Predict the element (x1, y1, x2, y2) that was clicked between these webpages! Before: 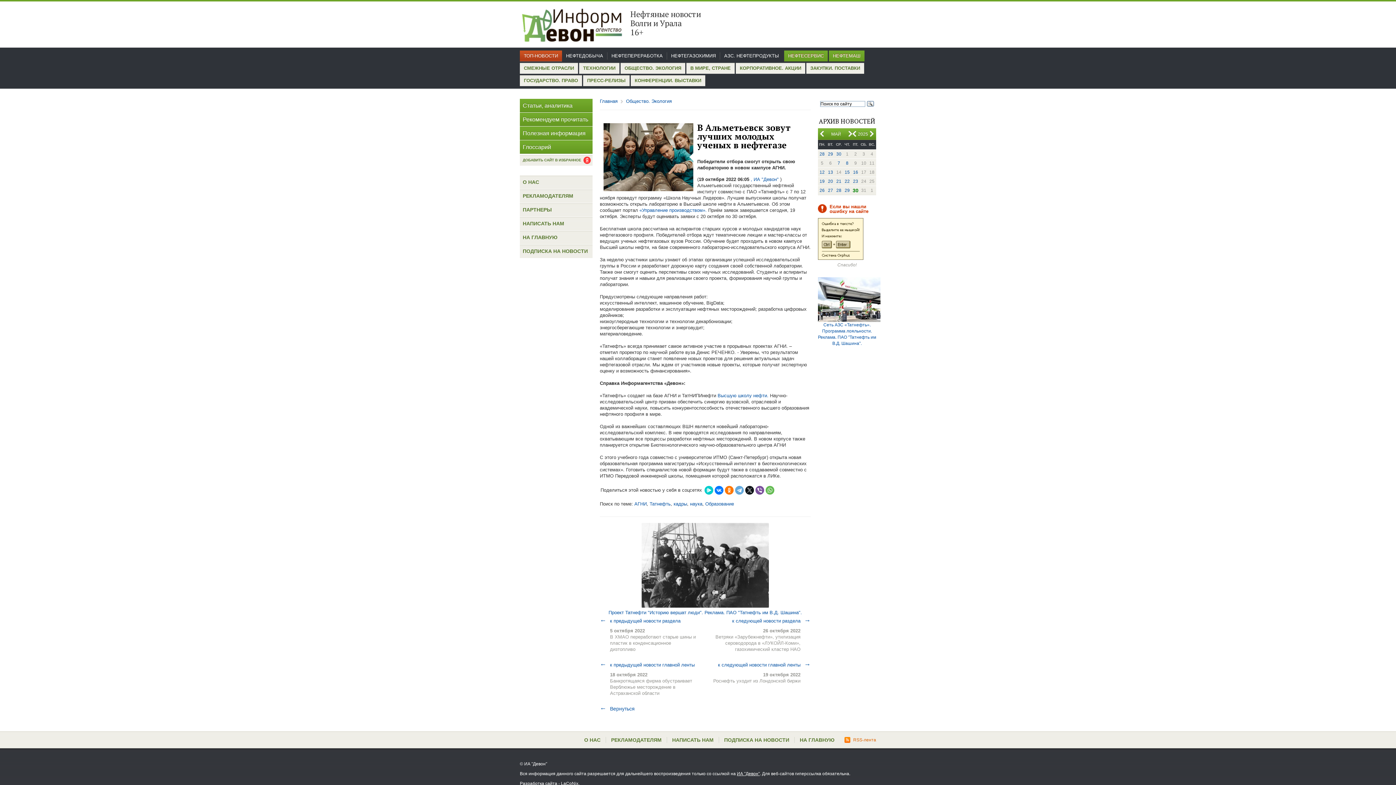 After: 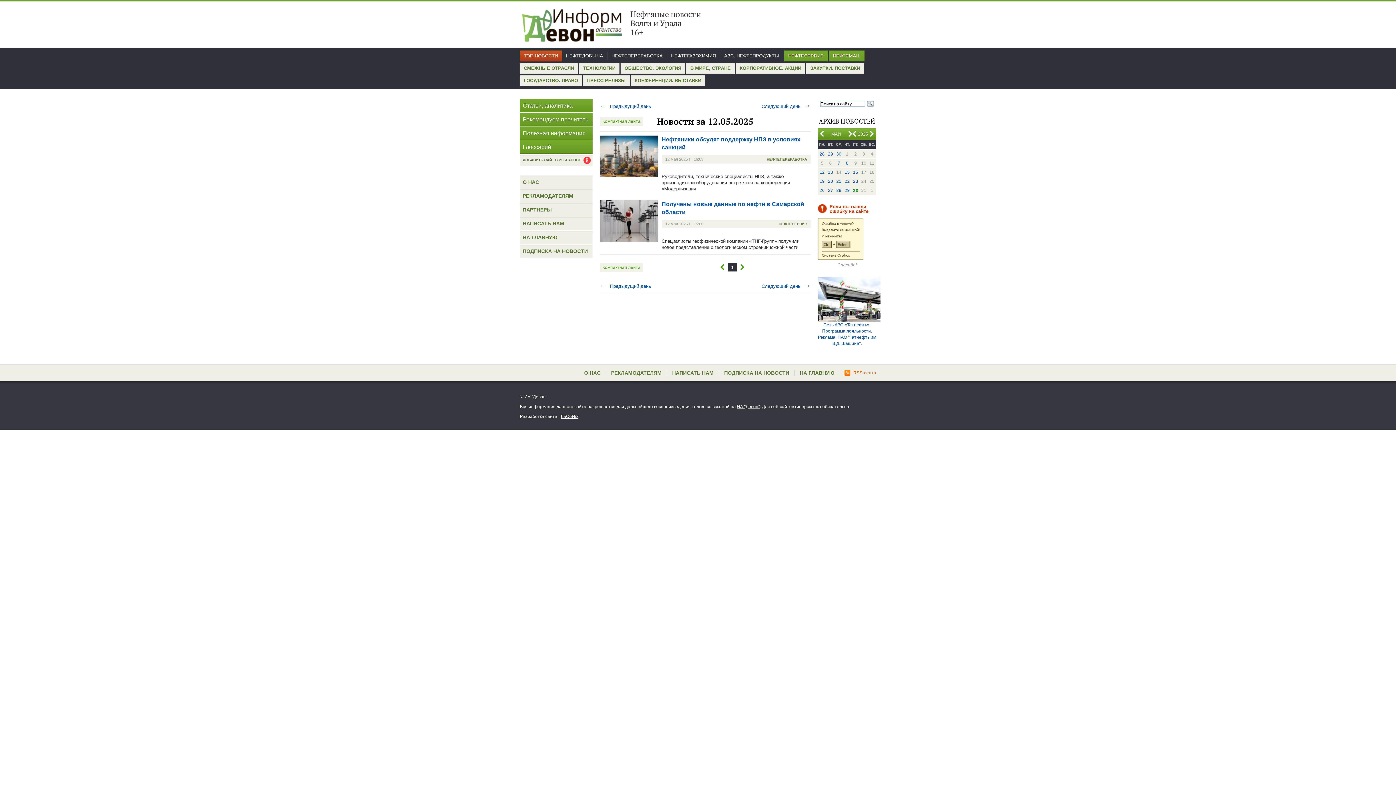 Action: label: 12 bbox: (818, 168, 826, 176)